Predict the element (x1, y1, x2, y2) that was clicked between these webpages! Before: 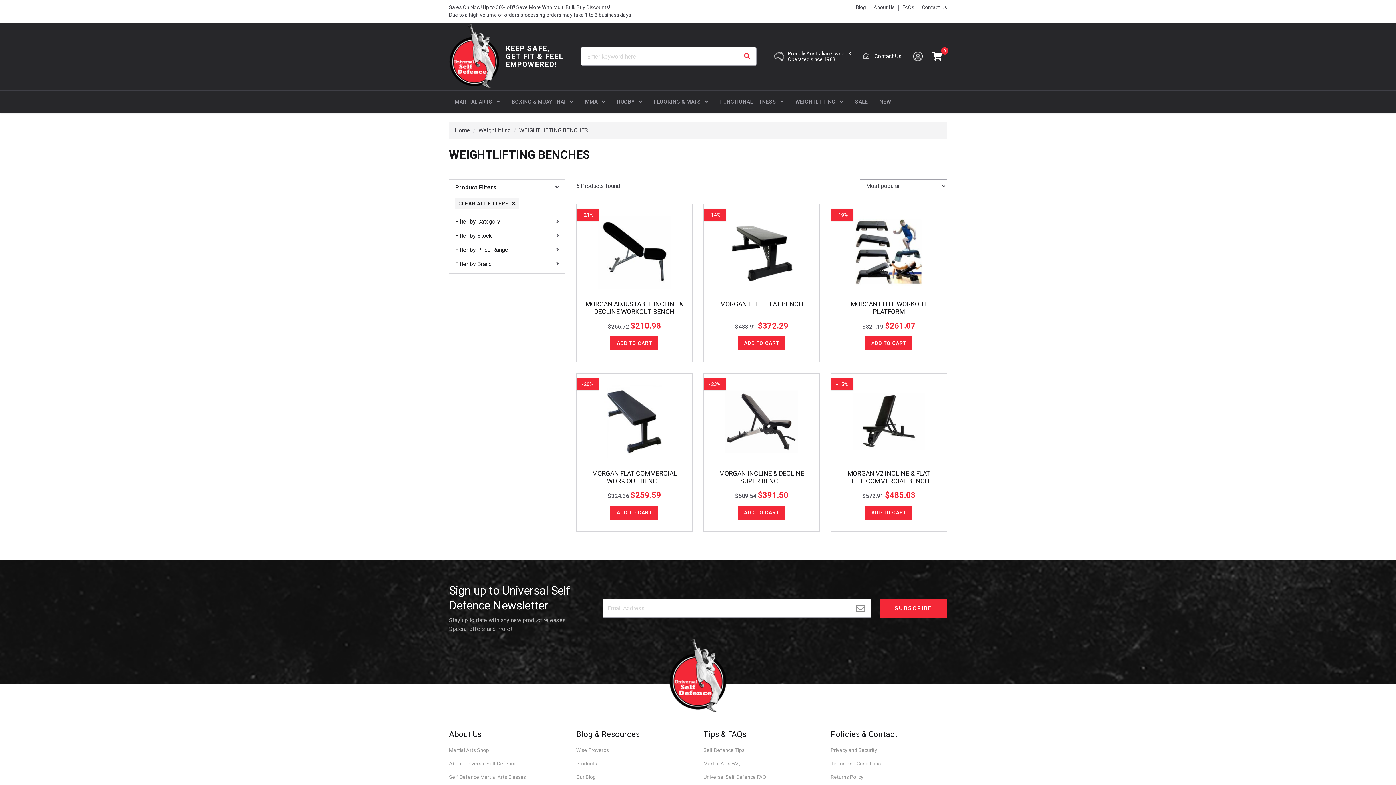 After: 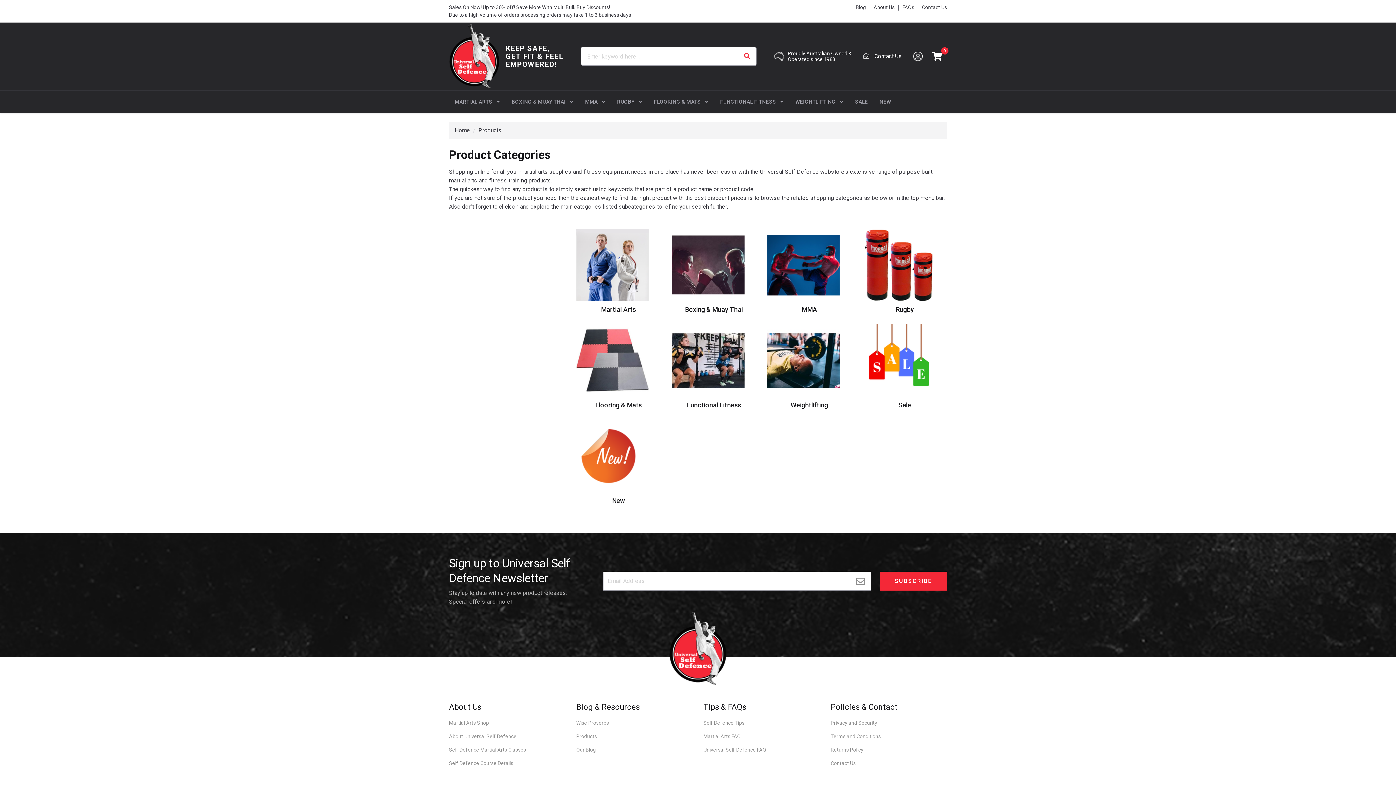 Action: bbox: (576, 757, 597, 770) label: Products